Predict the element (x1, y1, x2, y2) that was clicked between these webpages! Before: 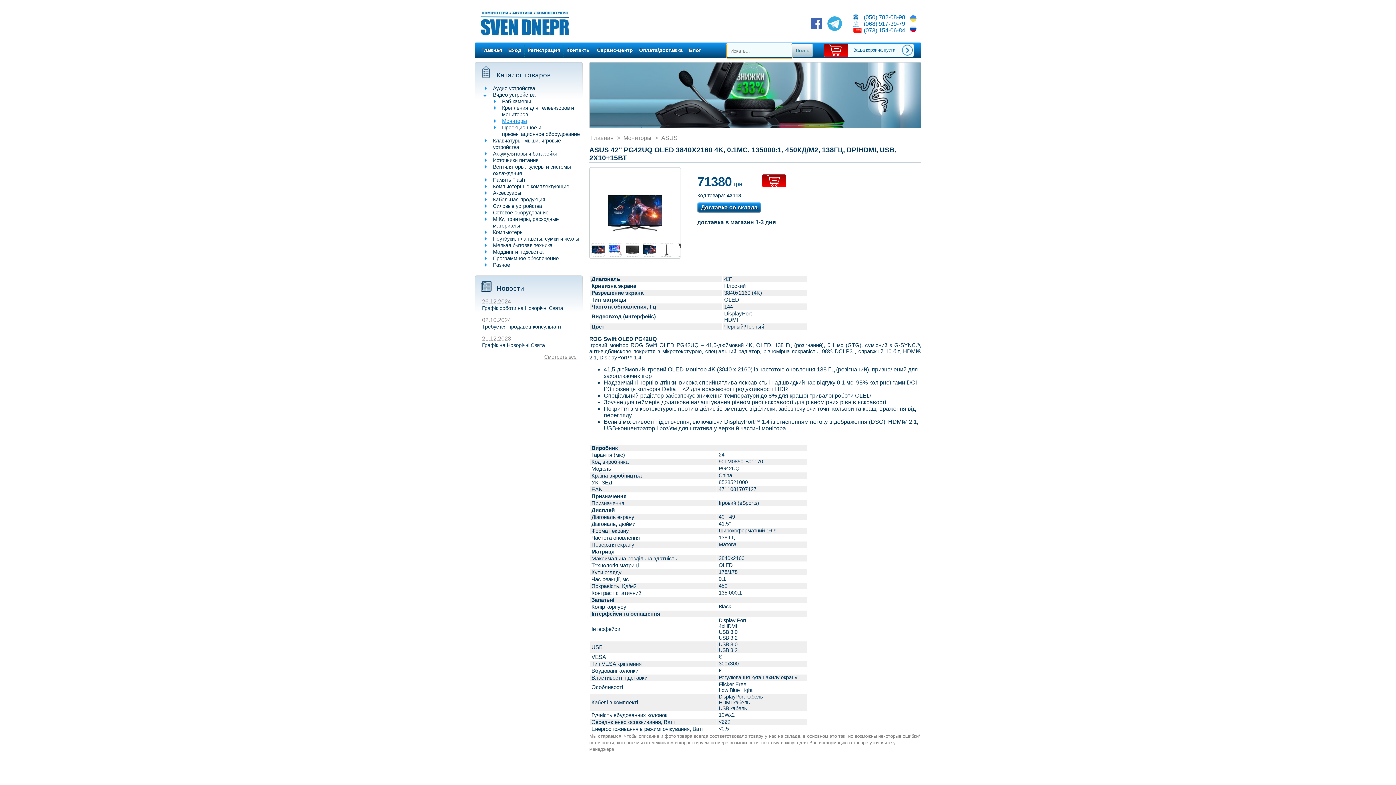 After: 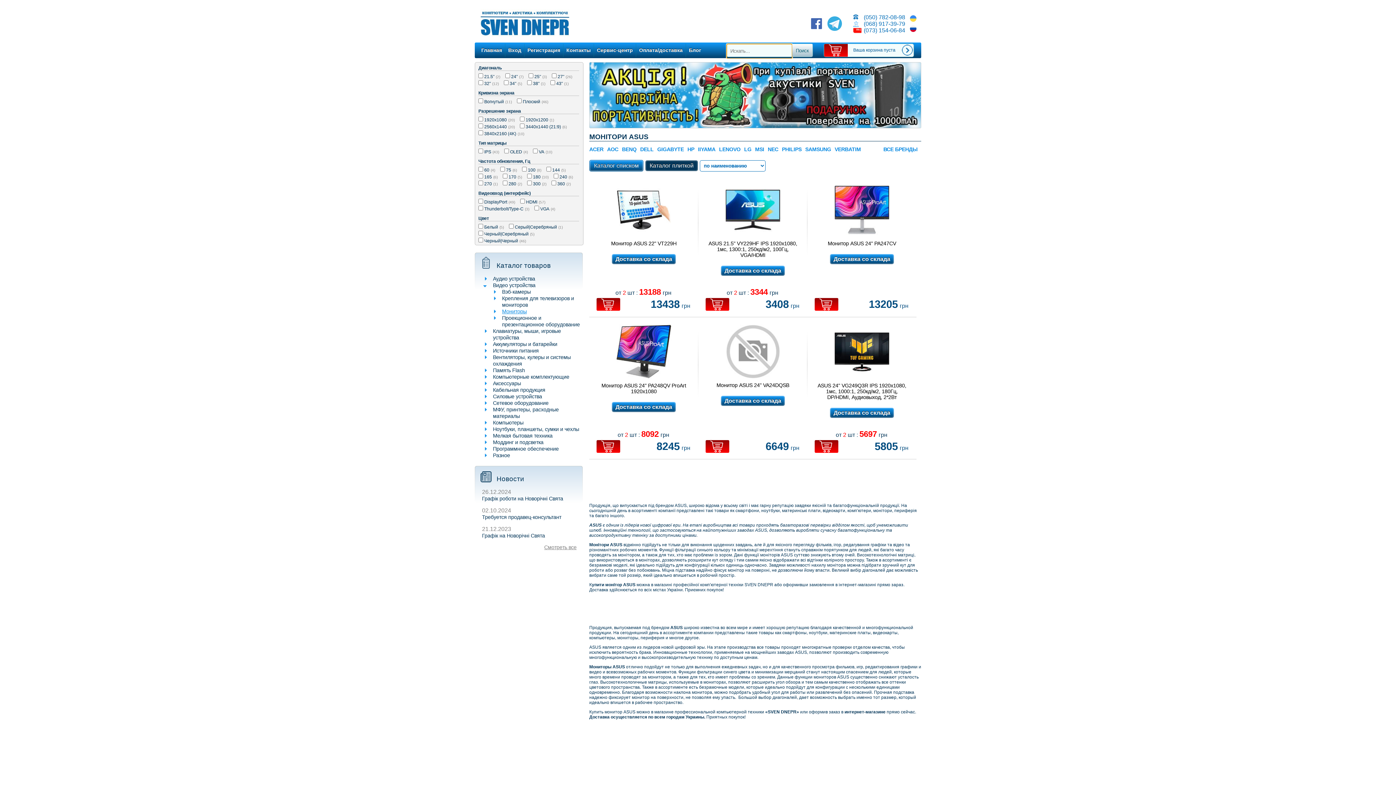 Action: label: ASUS bbox: (661, 134, 677, 141)